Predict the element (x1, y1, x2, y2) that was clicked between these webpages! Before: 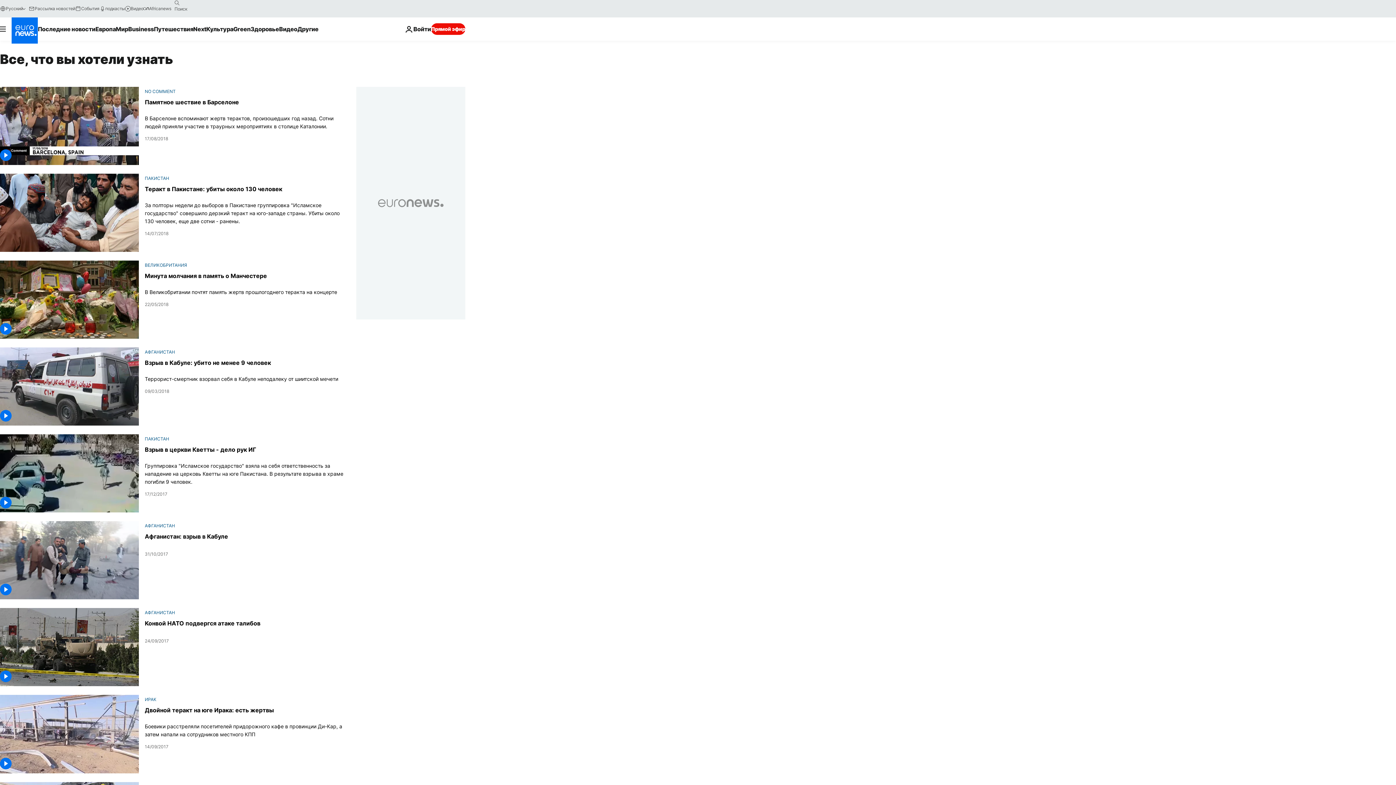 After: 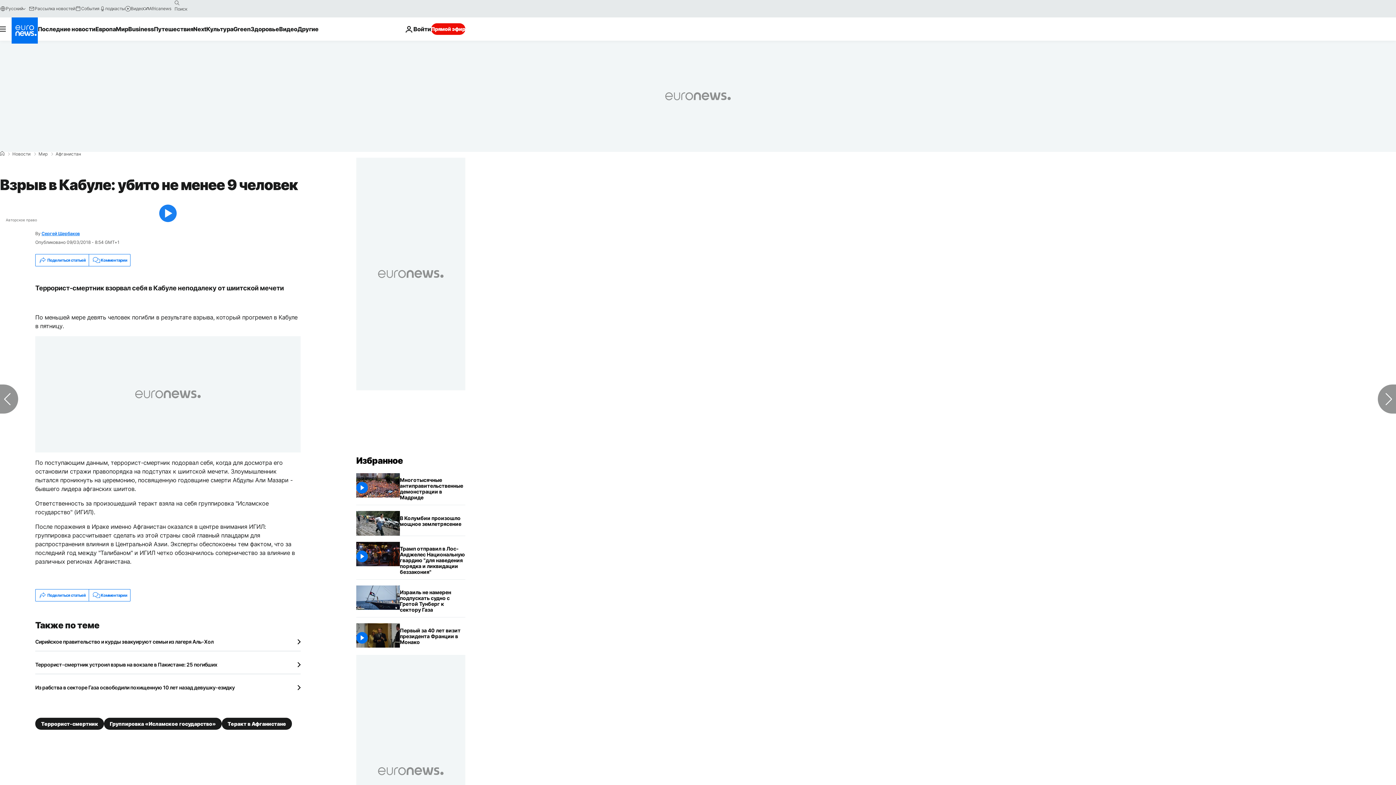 Action: bbox: (144, 375, 338, 383) label: Террорист-смертник взорвал себя в Кабуле неподалеку от шиитской мечети